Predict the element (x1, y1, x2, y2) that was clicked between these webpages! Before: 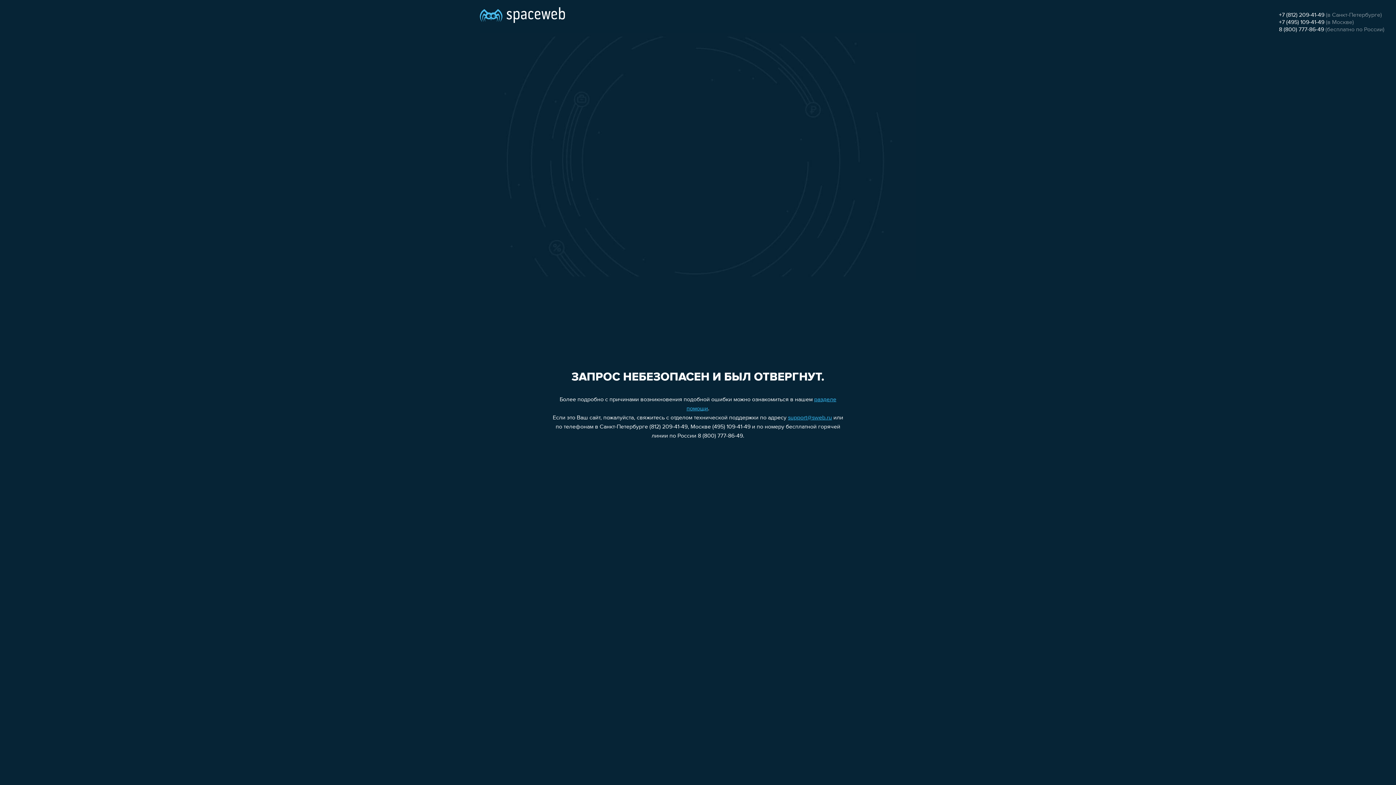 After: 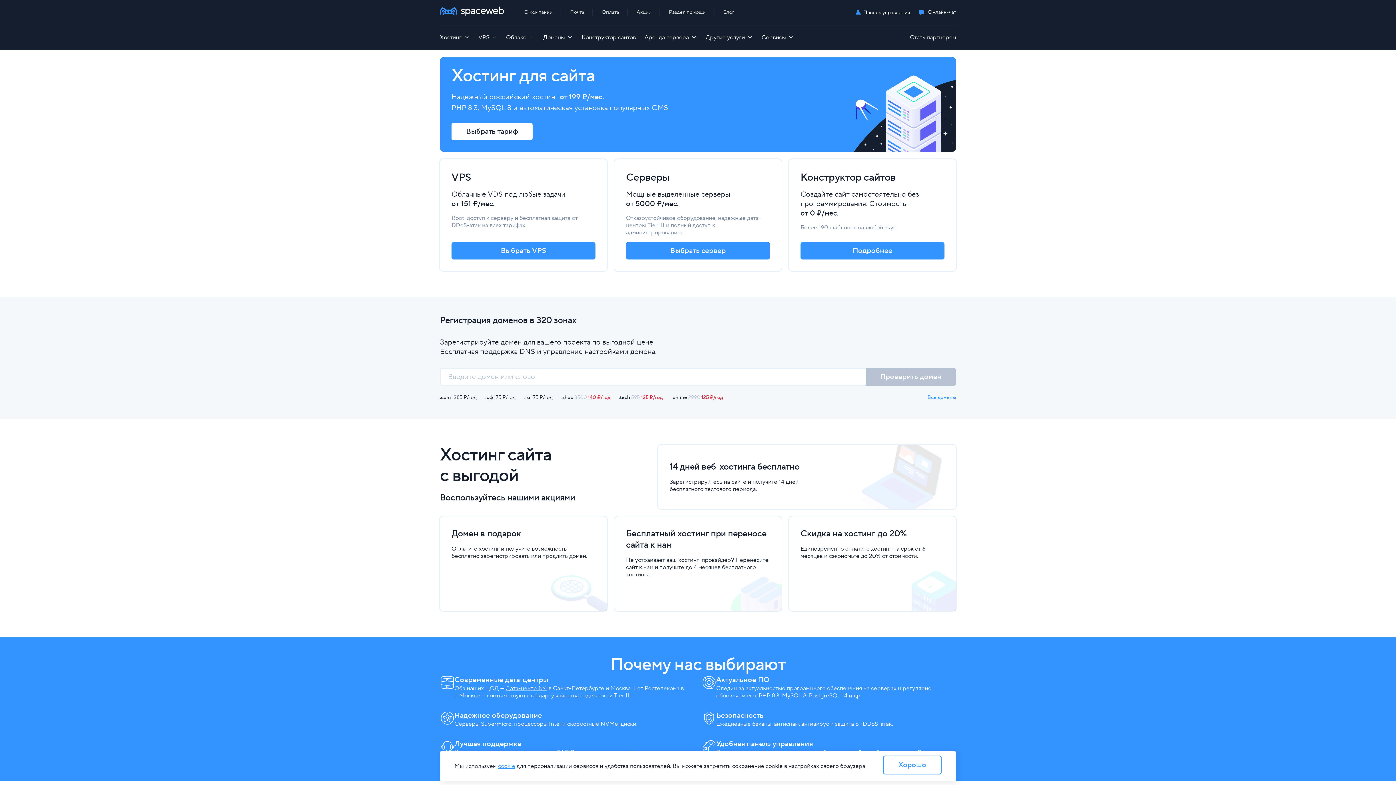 Action: bbox: (480, 0, 565, 25)